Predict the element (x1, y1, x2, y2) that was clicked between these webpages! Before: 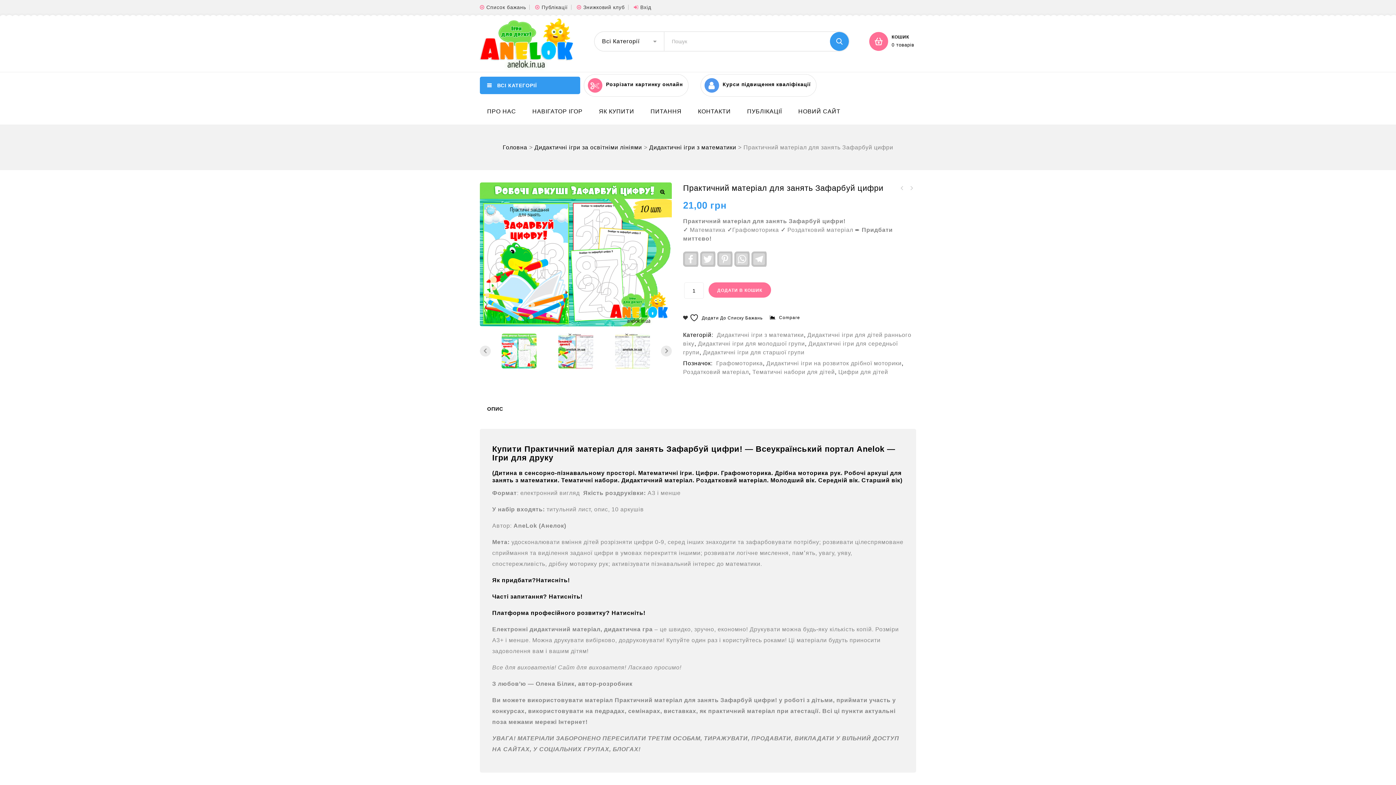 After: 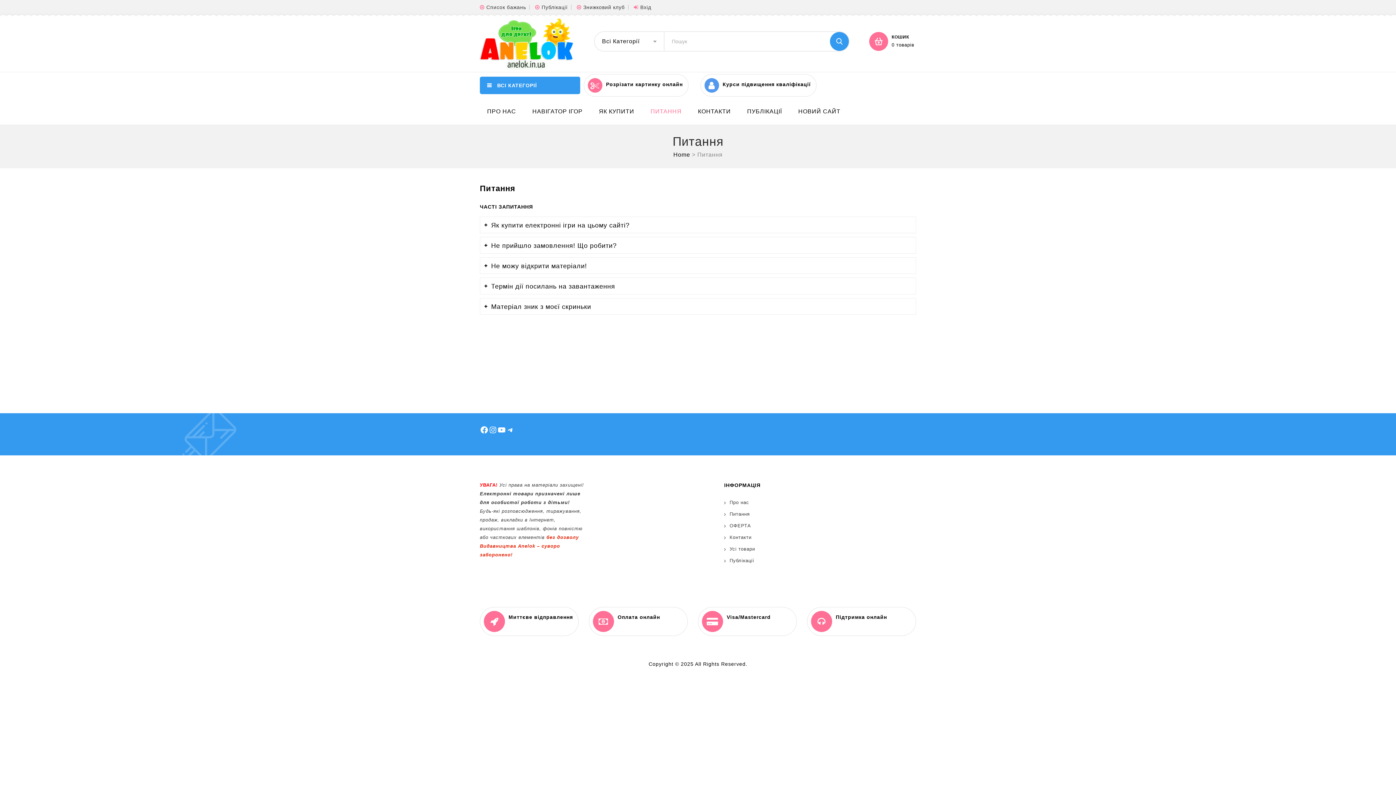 Action: bbox: (492, 593, 582, 600) label: Часті запитання? Натисніть!